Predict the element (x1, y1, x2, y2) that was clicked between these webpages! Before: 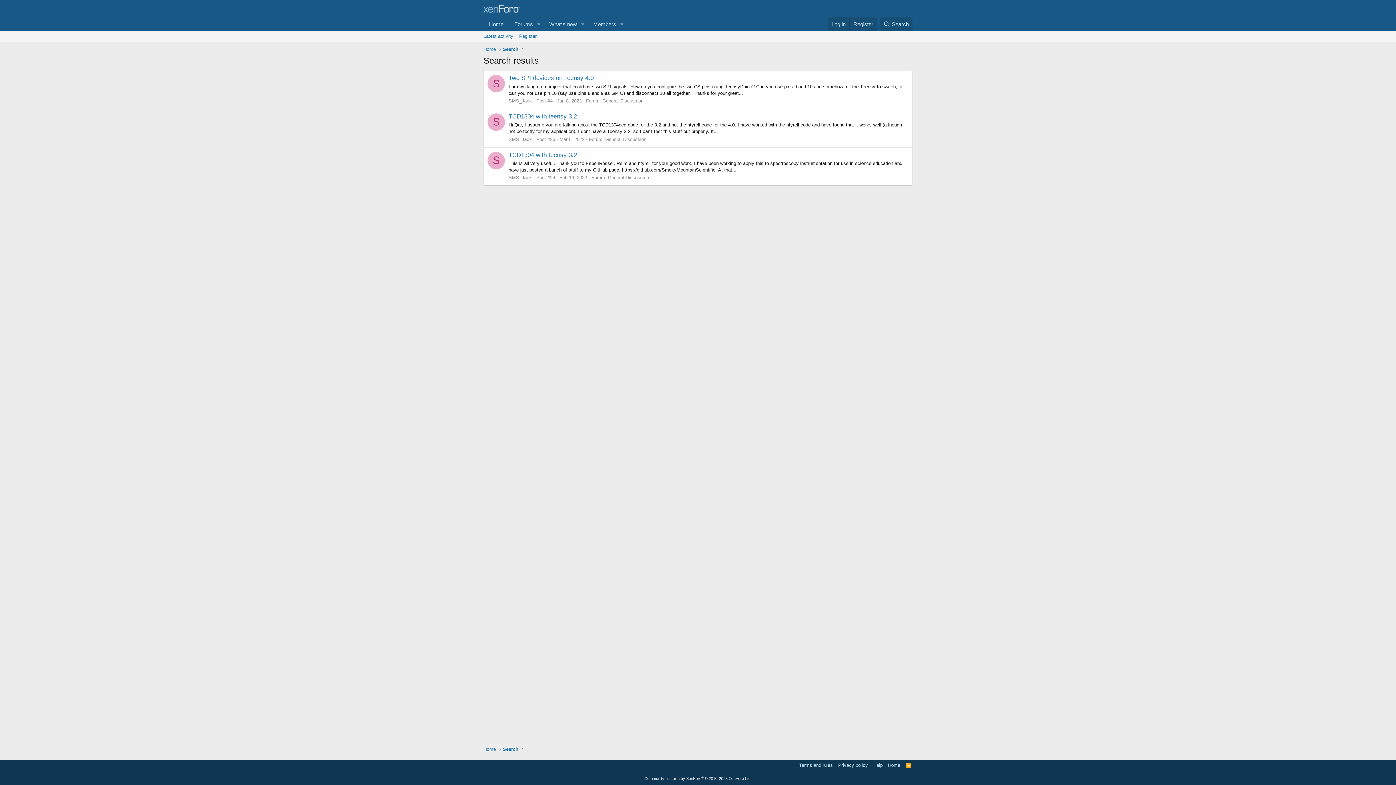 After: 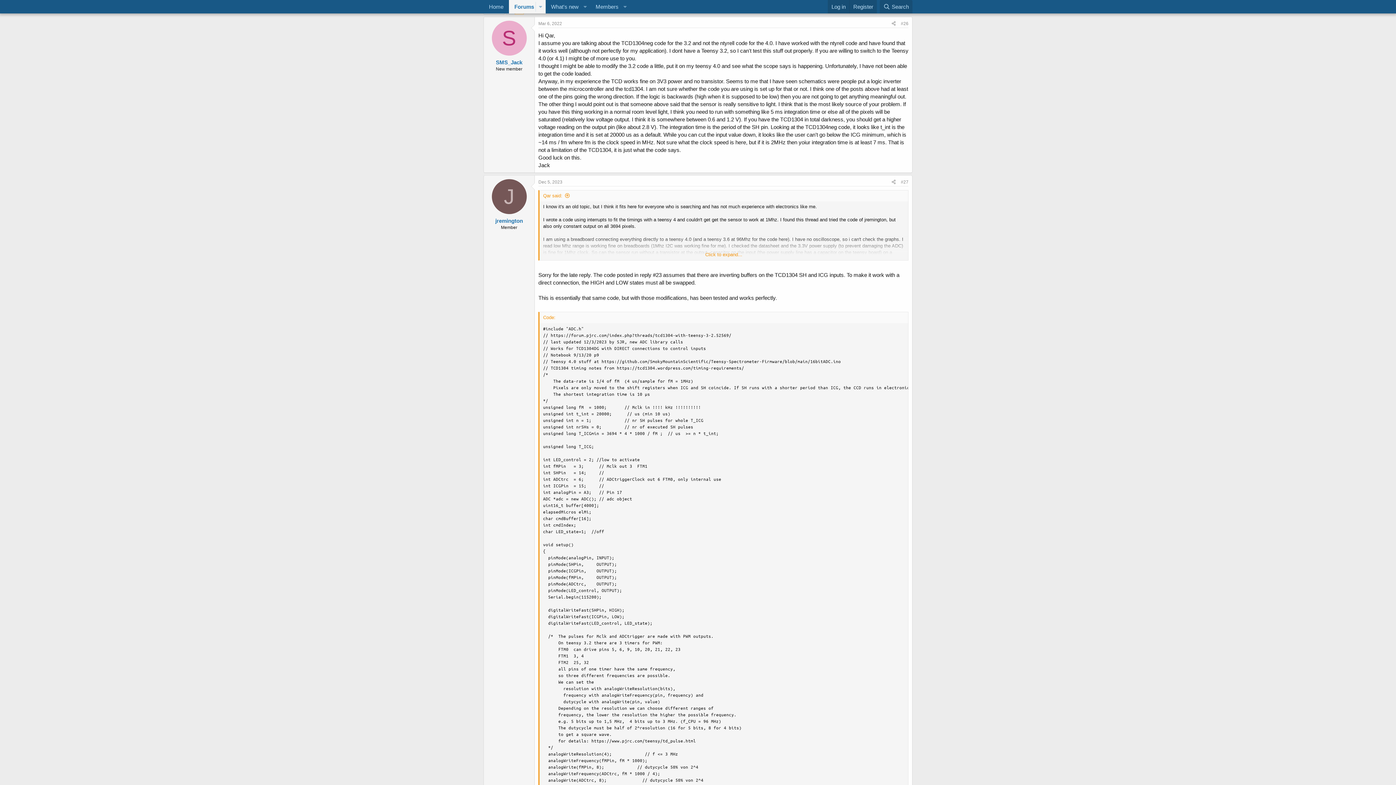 Action: bbox: (508, 113, 577, 120) label: TCD1304 with teensy 3.2